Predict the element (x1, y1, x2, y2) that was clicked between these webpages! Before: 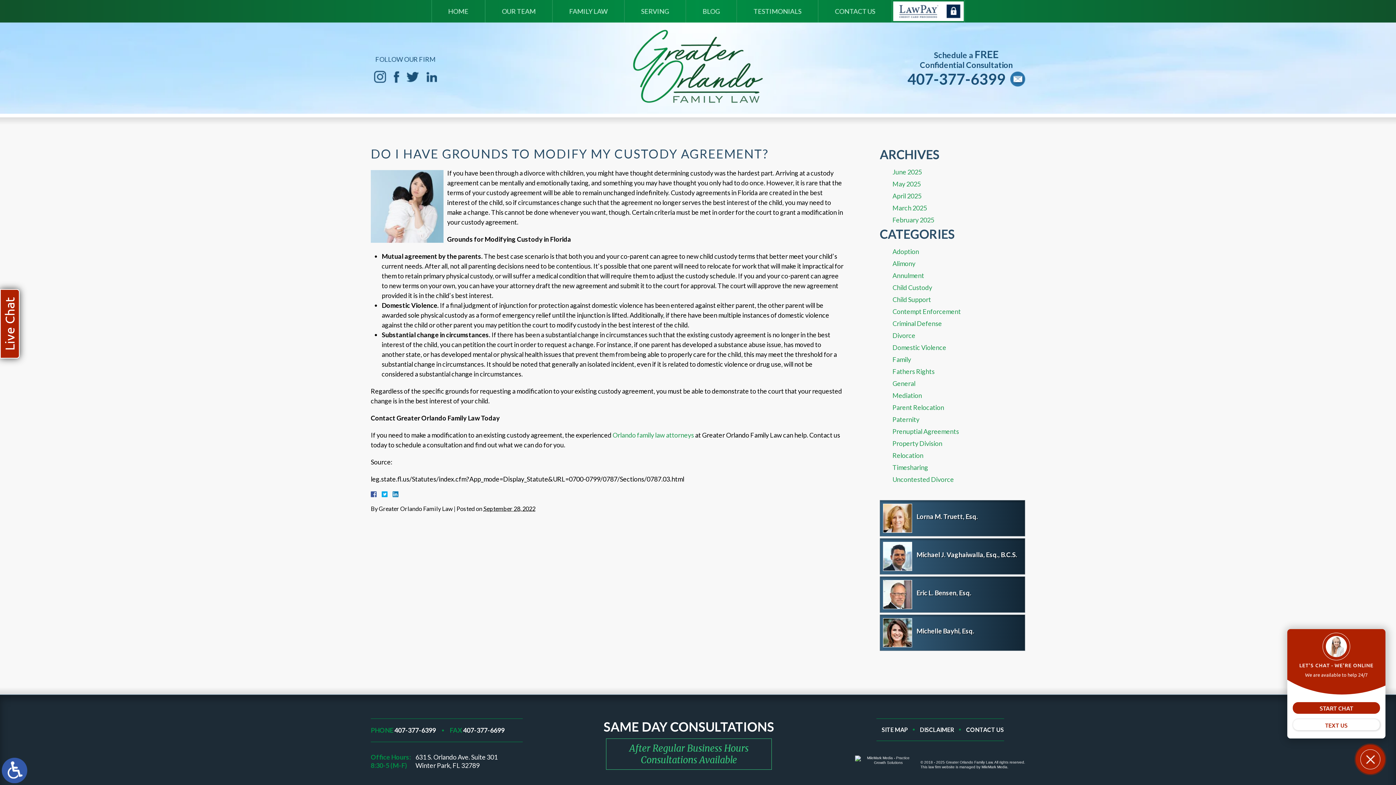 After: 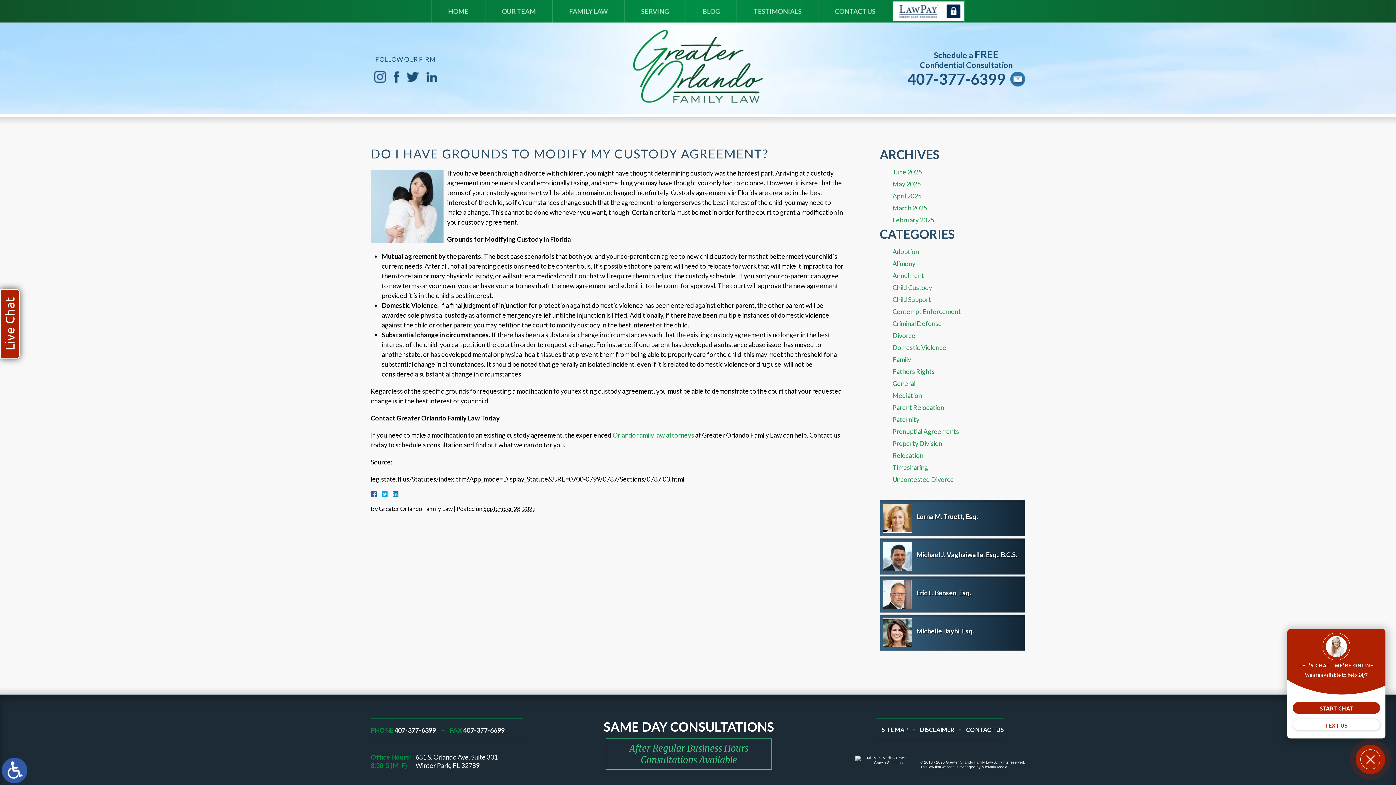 Action: bbox: (633, 29, 763, 102)